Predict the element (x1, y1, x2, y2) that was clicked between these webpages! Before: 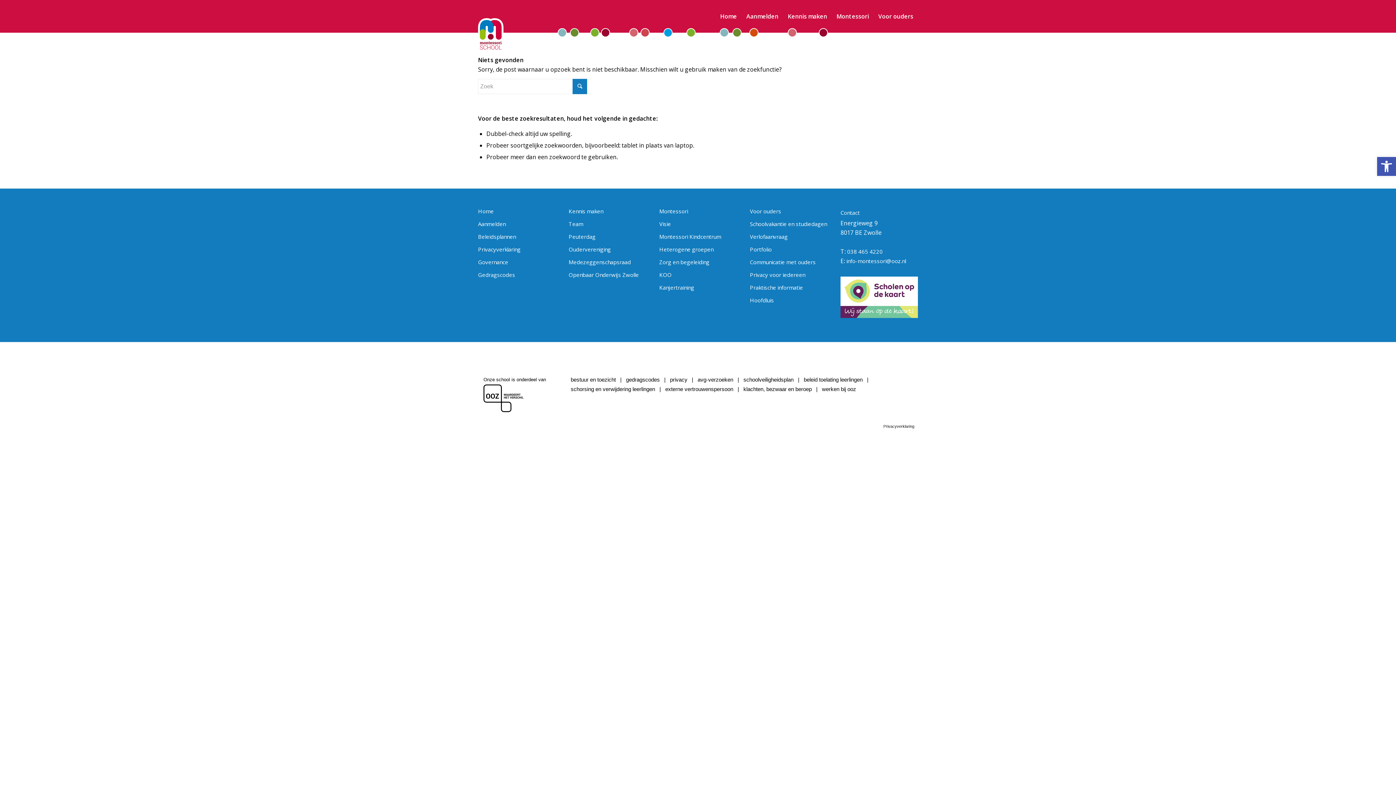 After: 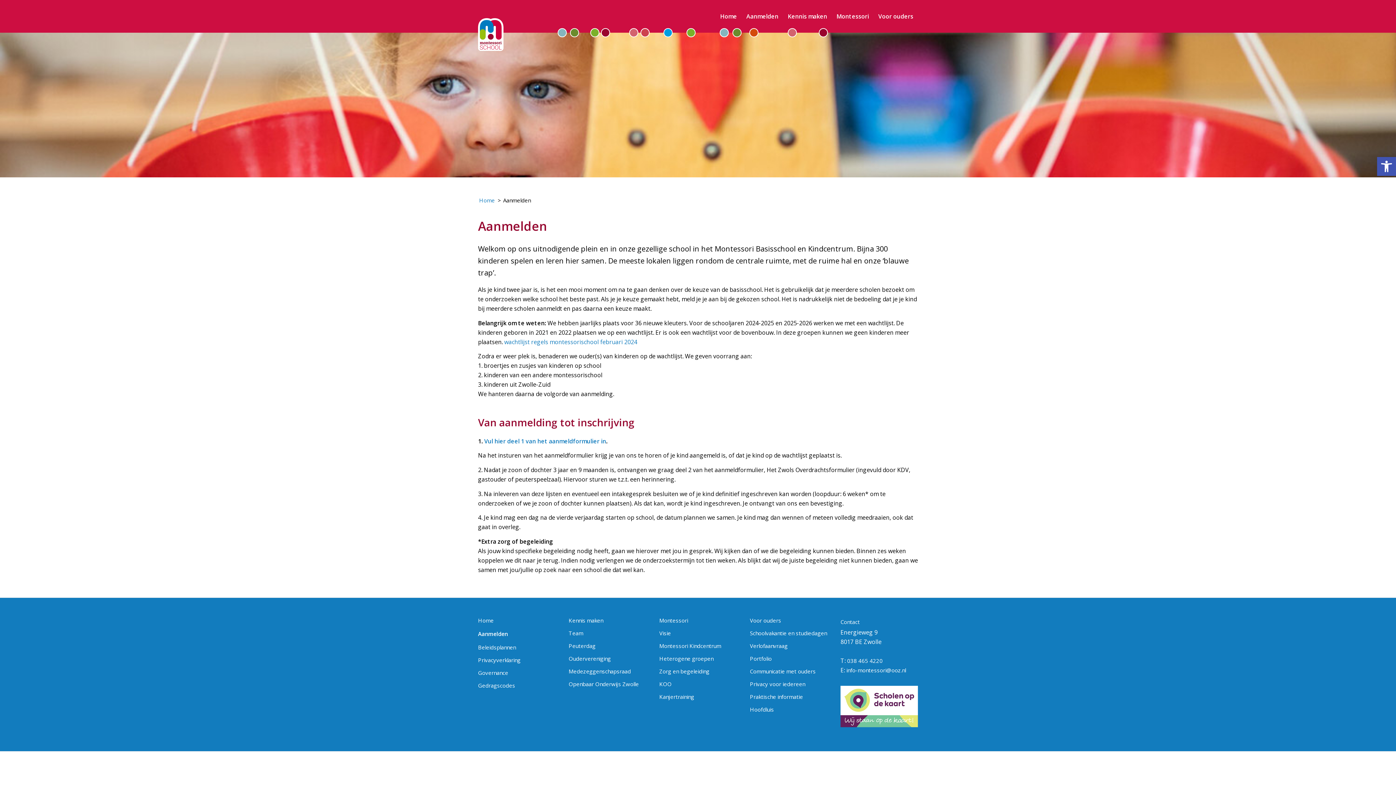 Action: bbox: (741, 0, 783, 32) label: Aanmelden